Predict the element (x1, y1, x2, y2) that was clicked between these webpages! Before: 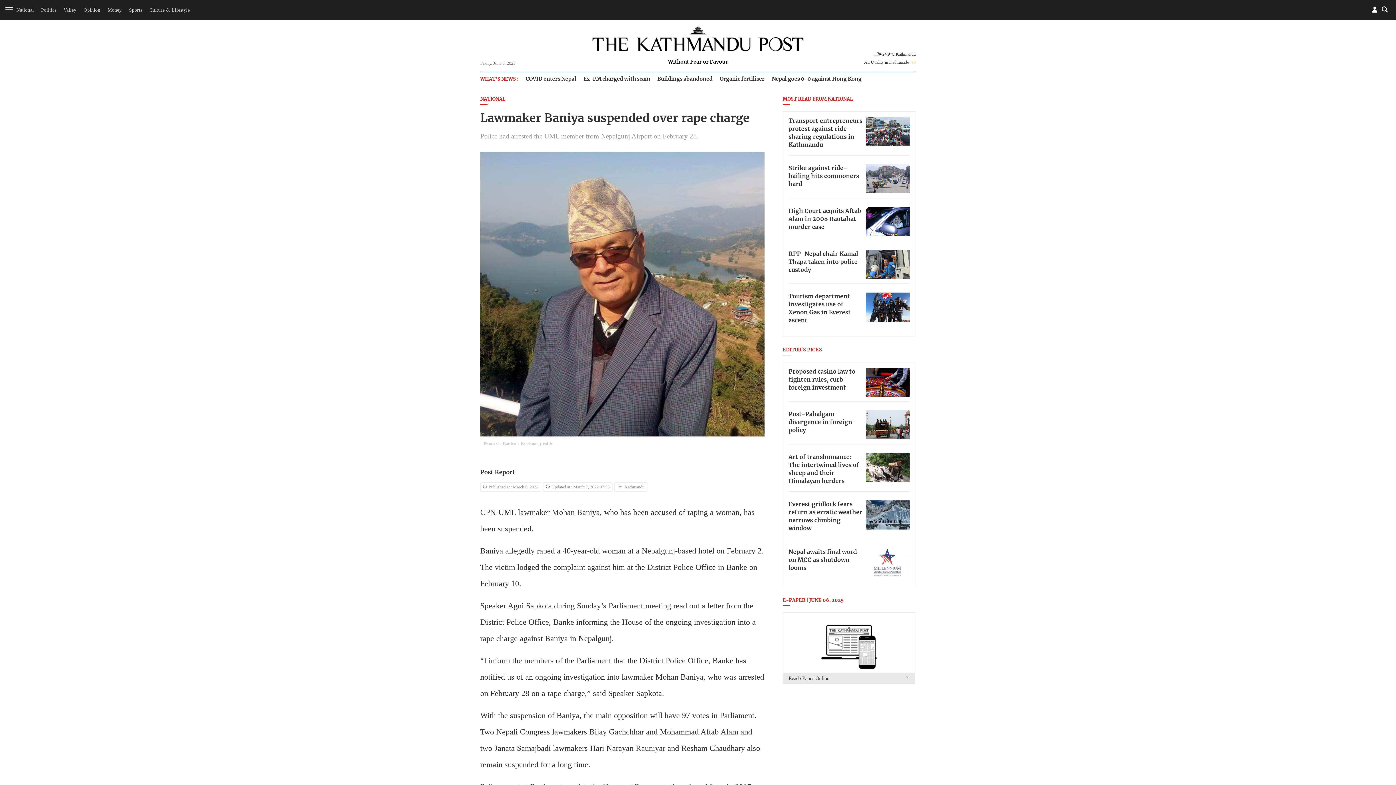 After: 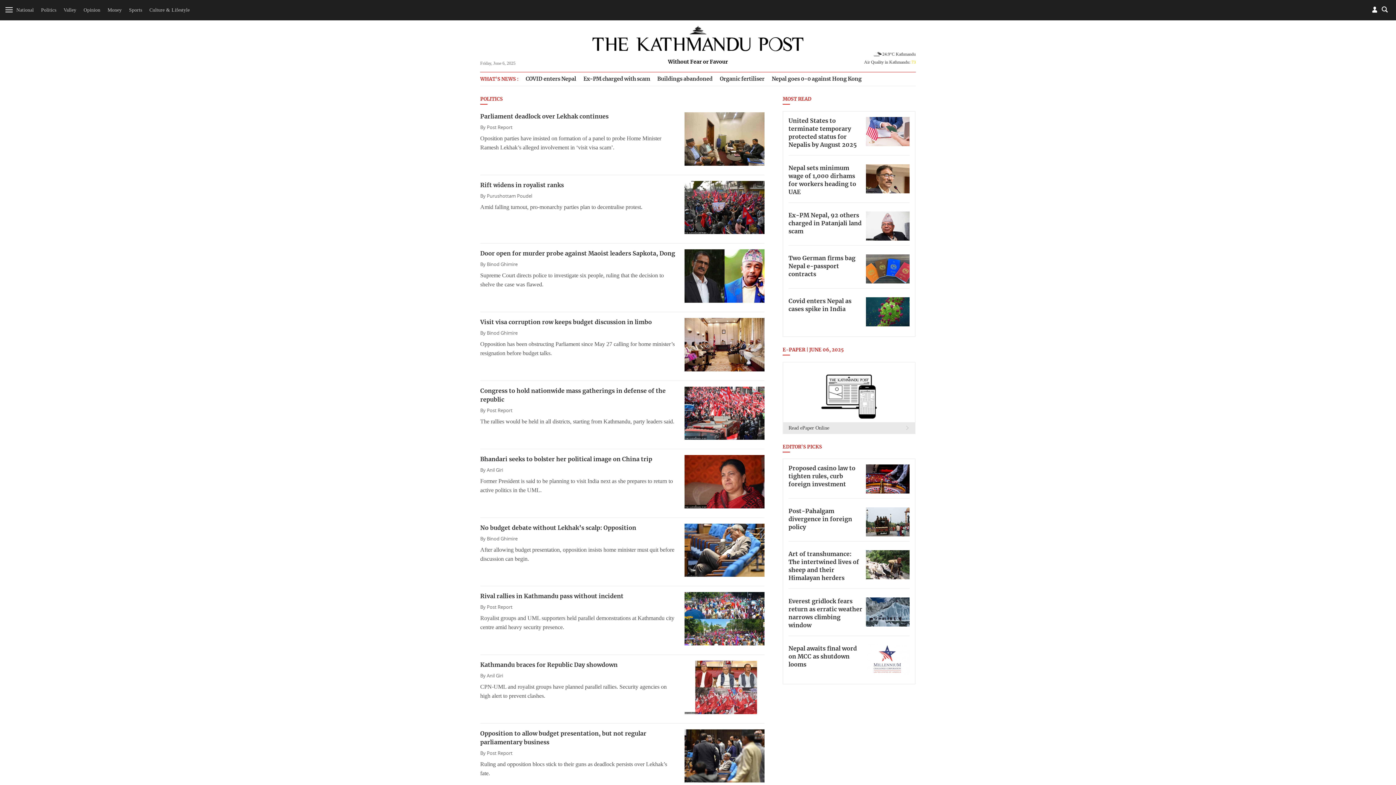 Action: label: Politics bbox: (41, 7, 56, 12)